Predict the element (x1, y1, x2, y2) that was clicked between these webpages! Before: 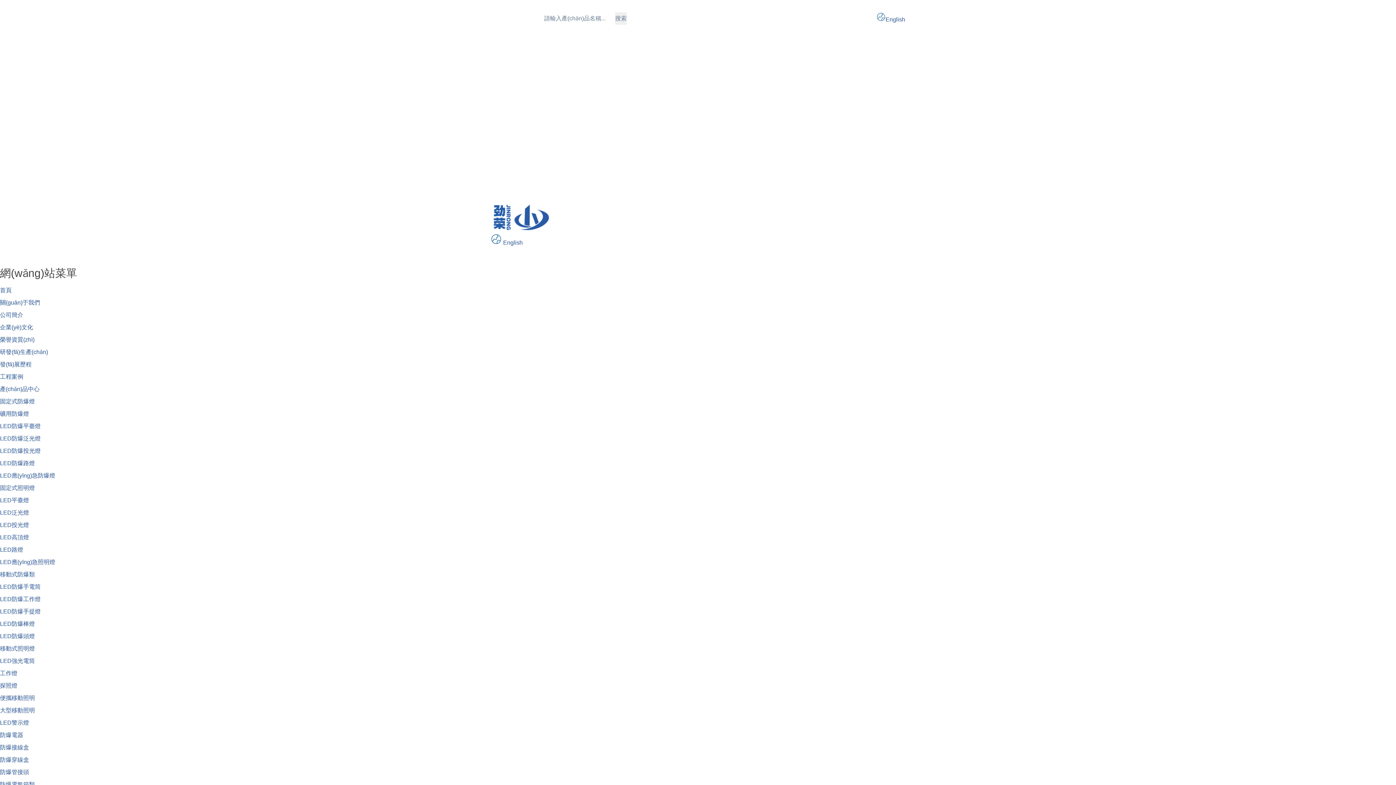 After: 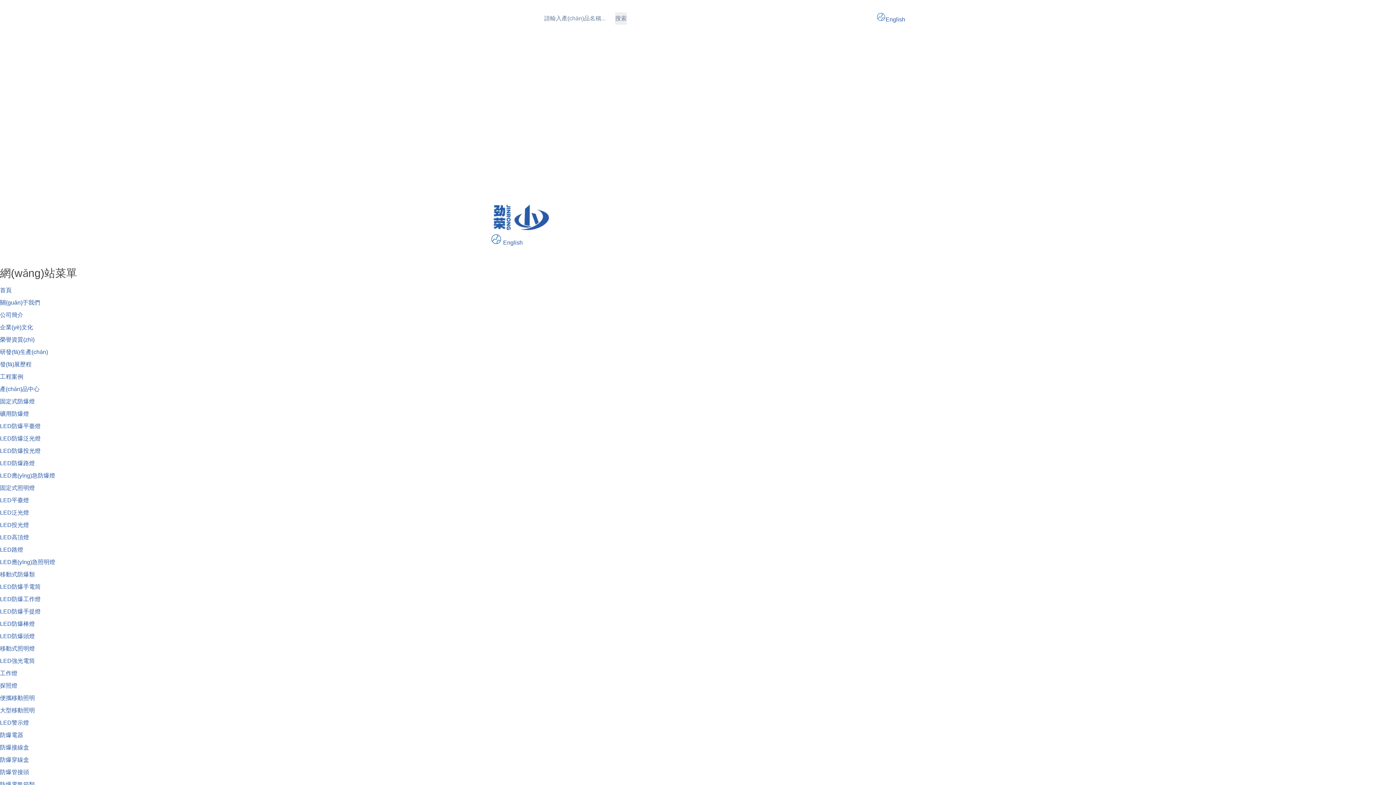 Action: label: English bbox: (876, 16, 905, 22)